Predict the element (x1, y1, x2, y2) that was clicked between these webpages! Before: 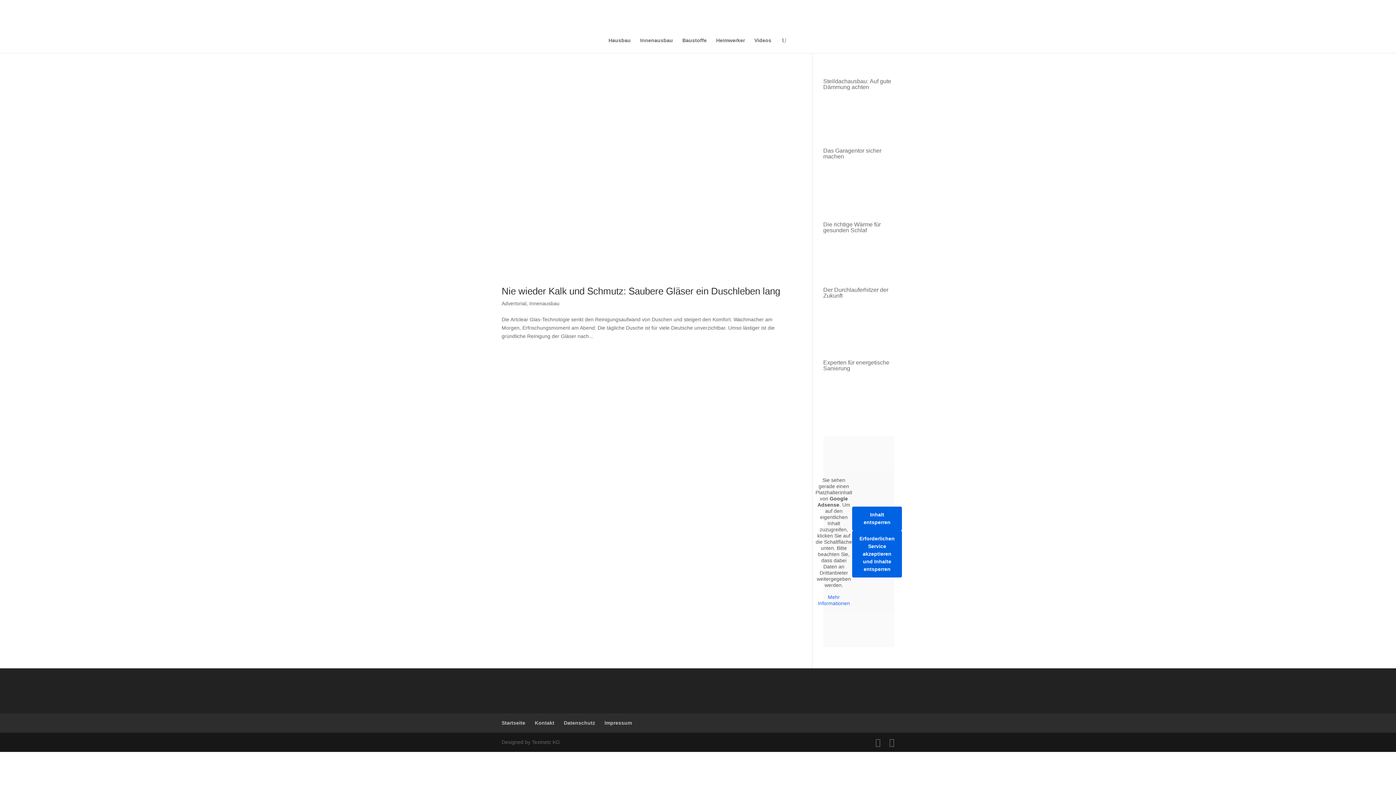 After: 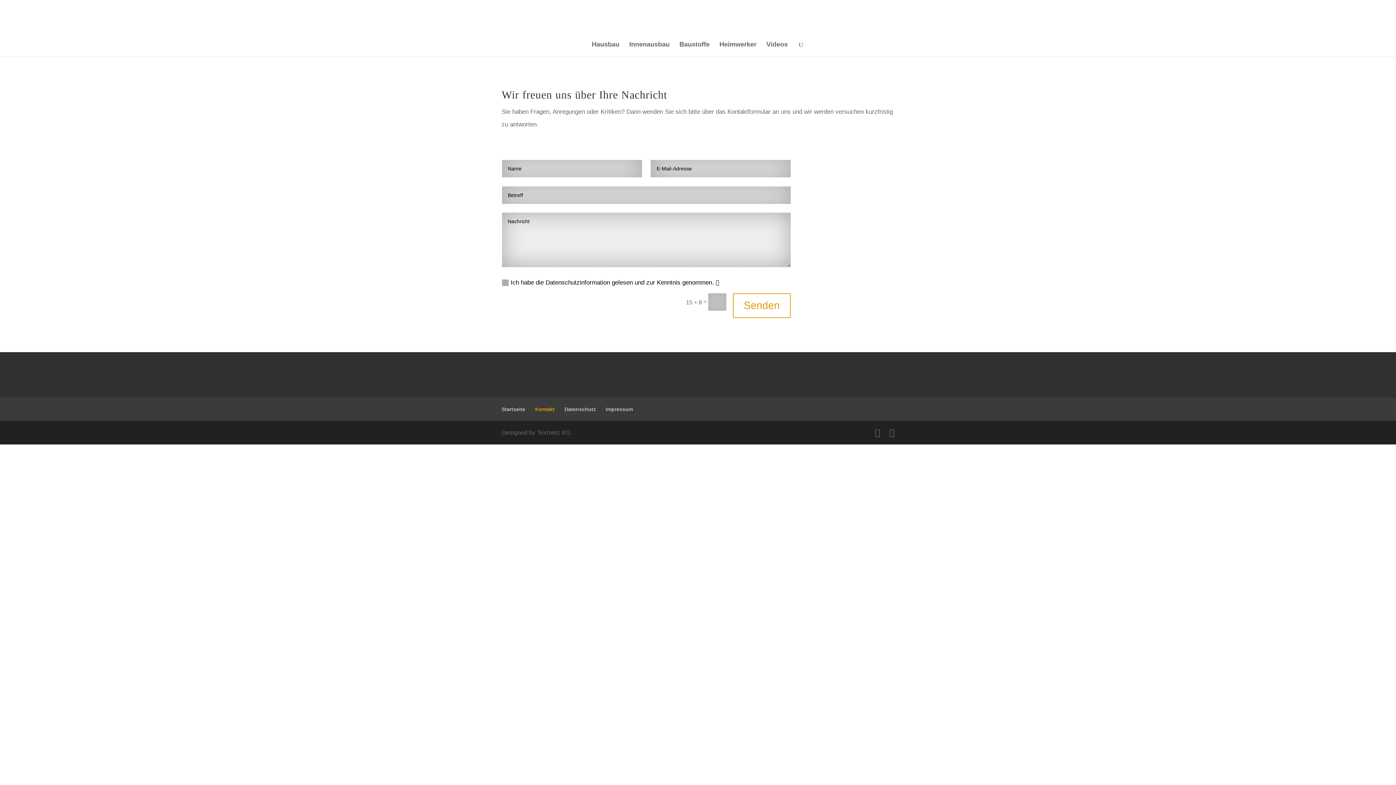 Action: label: Kontakt bbox: (534, 720, 554, 726)